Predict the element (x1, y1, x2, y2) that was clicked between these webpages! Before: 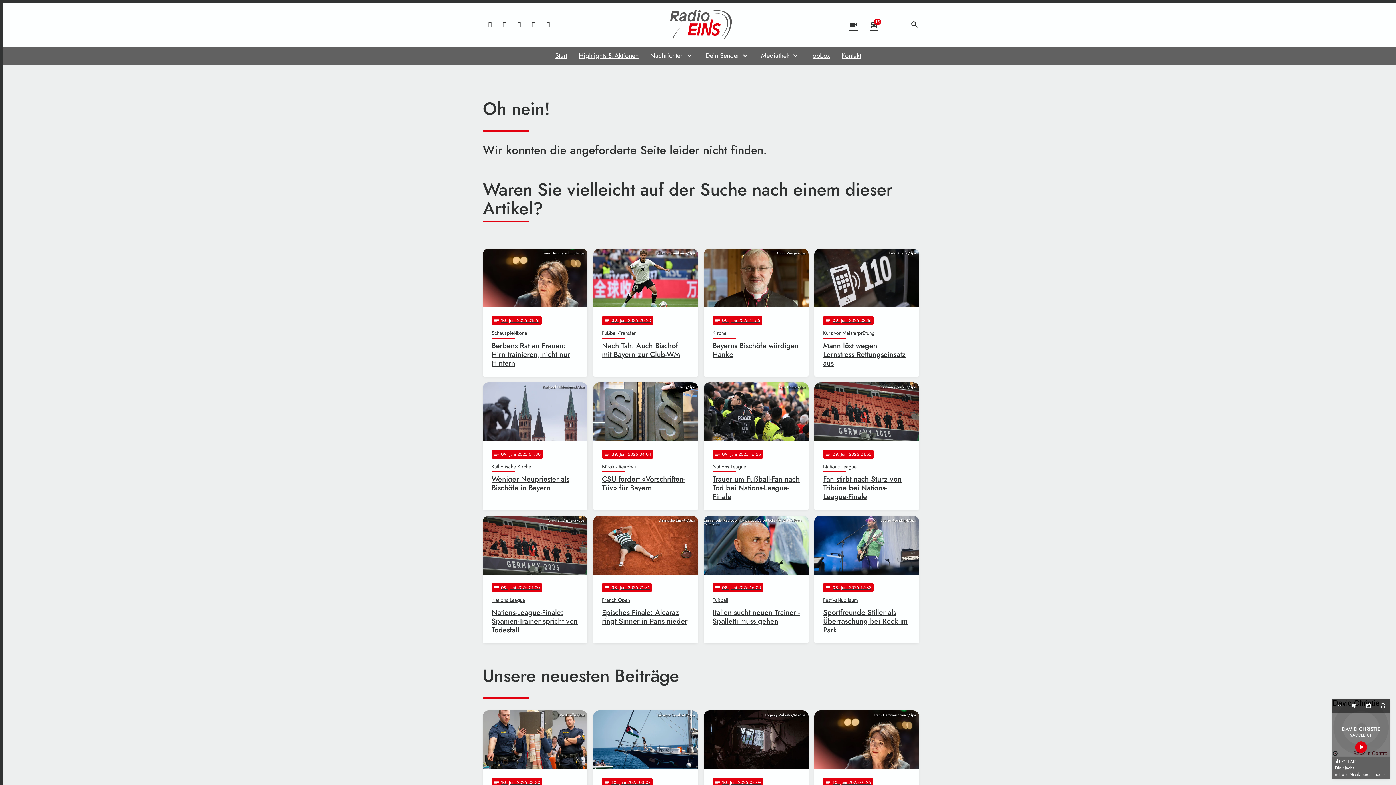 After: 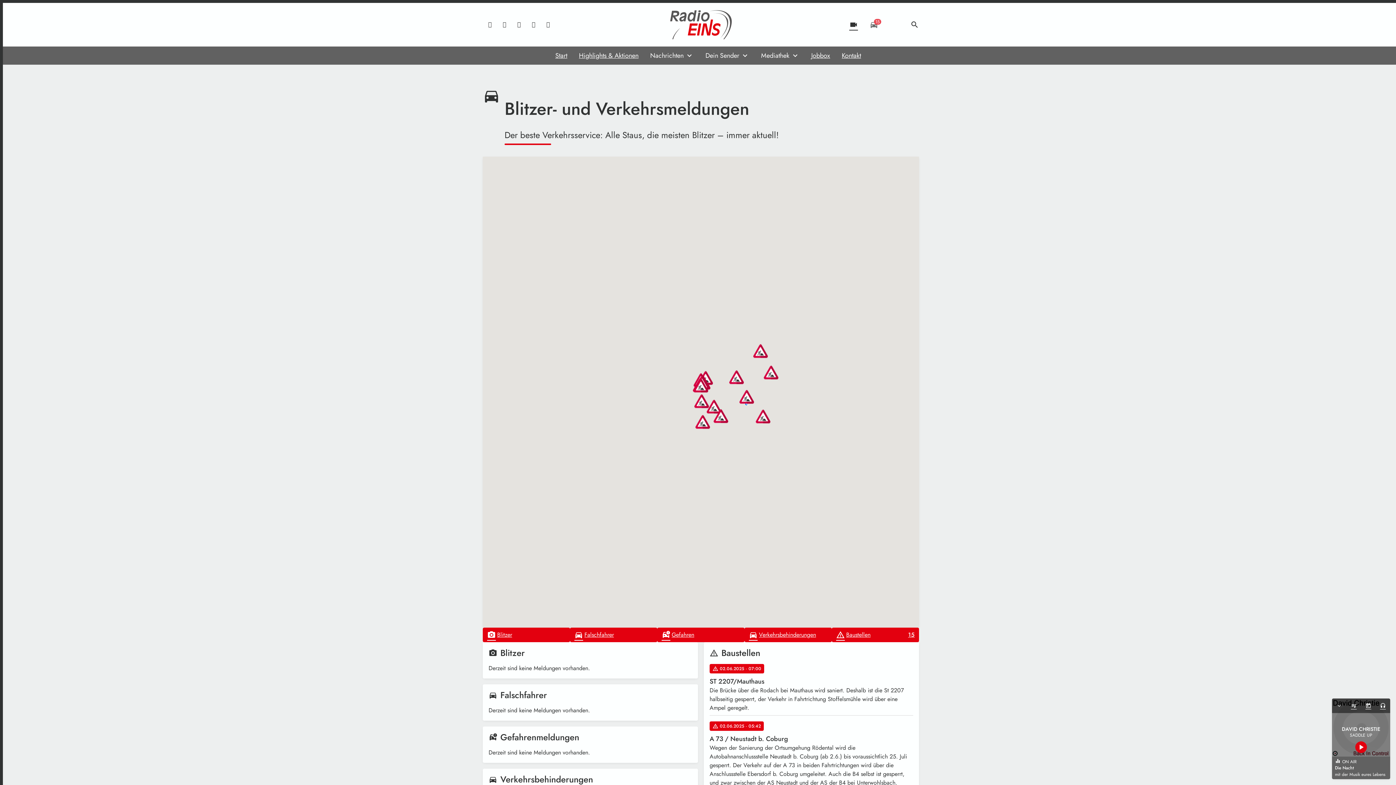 Action: bbox: (869, 20, 878, 29) label: directions_car
15